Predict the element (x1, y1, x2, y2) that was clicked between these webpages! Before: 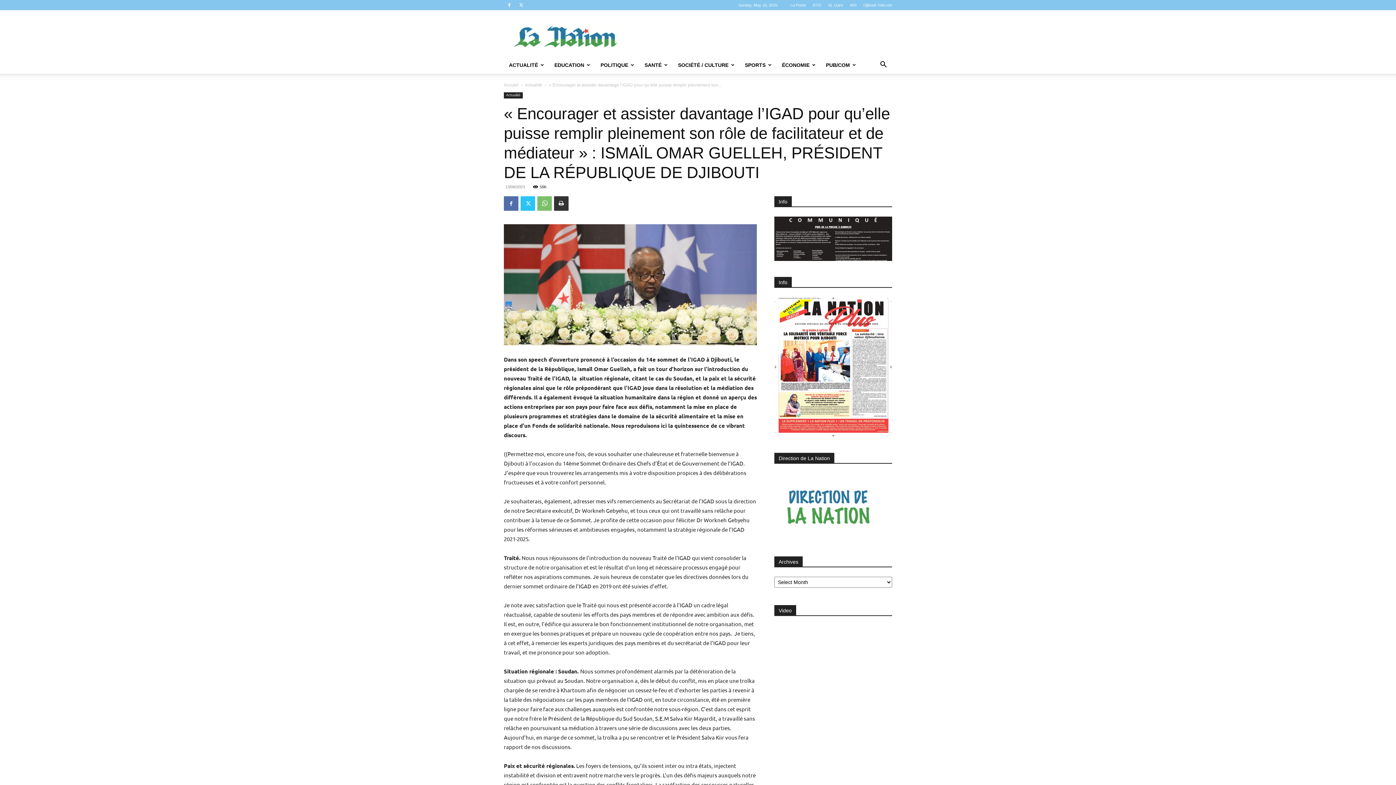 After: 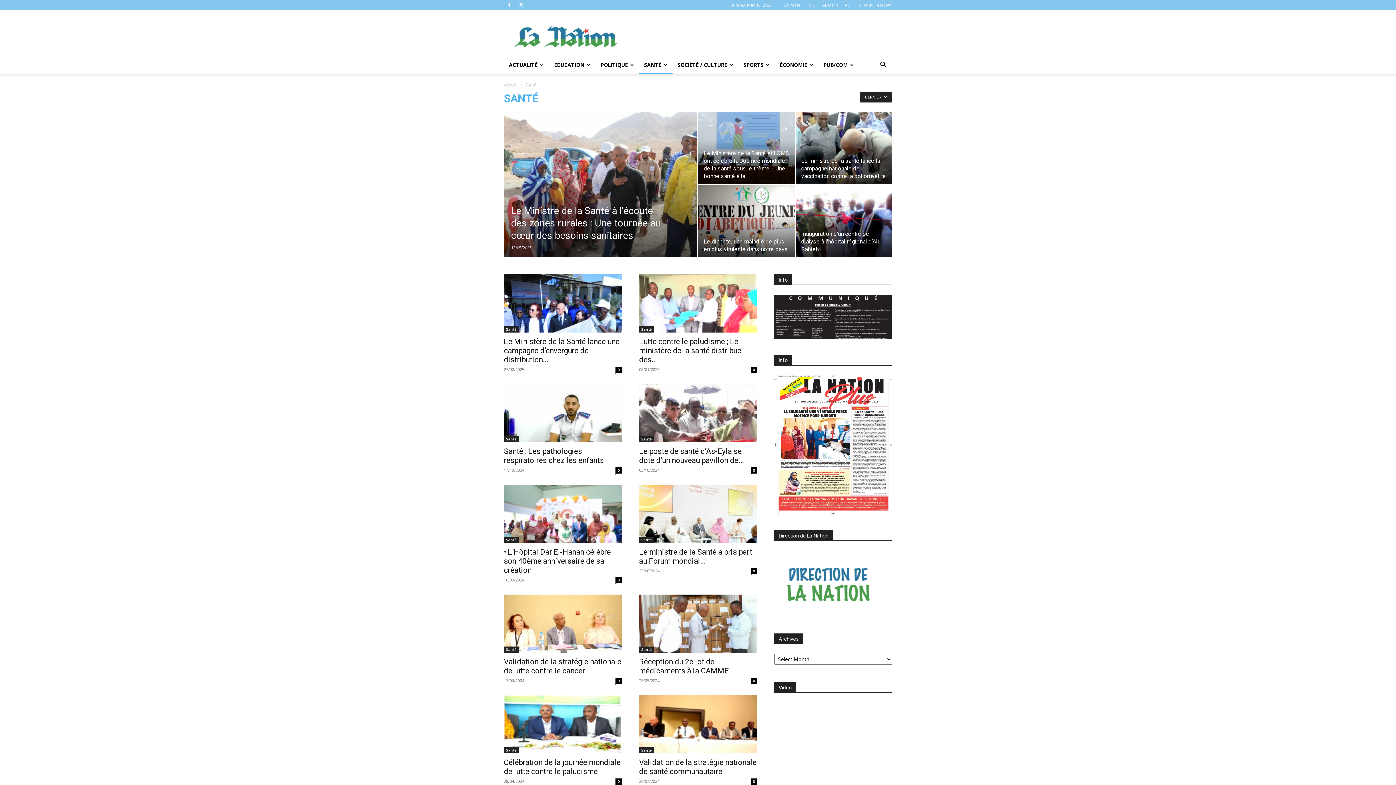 Action: bbox: (639, 56, 673, 73) label: SANTÉ